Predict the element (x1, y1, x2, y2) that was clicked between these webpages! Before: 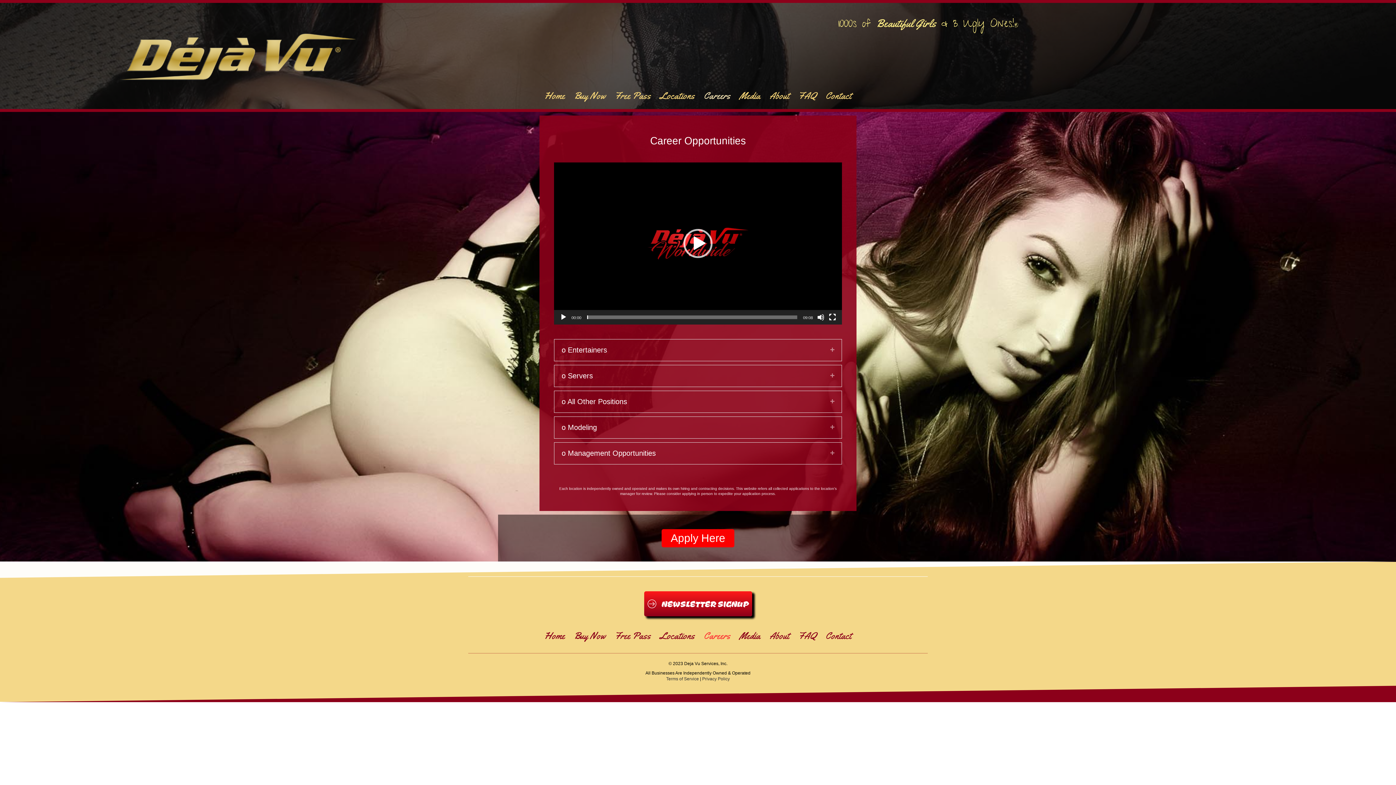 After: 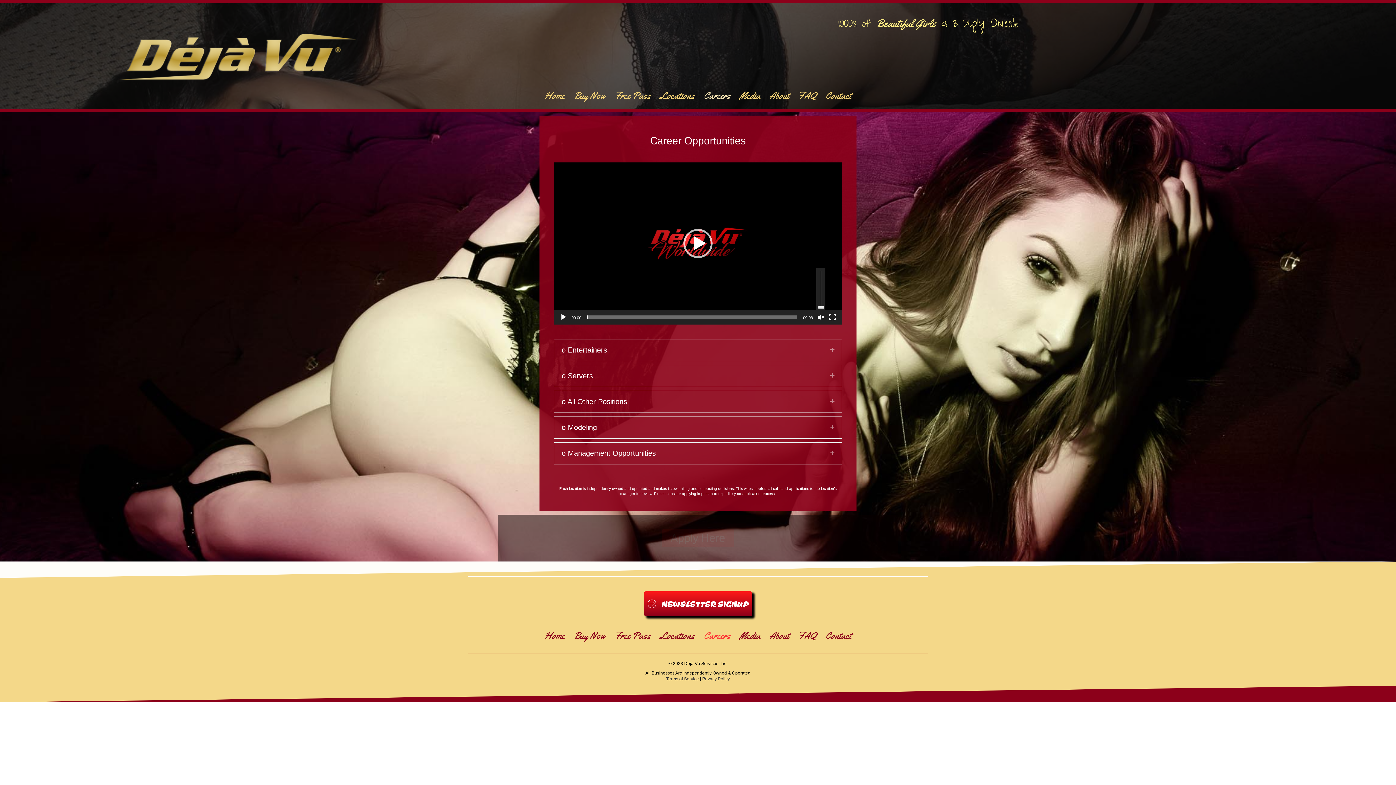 Action: label: Mute bbox: (817, 313, 824, 320)